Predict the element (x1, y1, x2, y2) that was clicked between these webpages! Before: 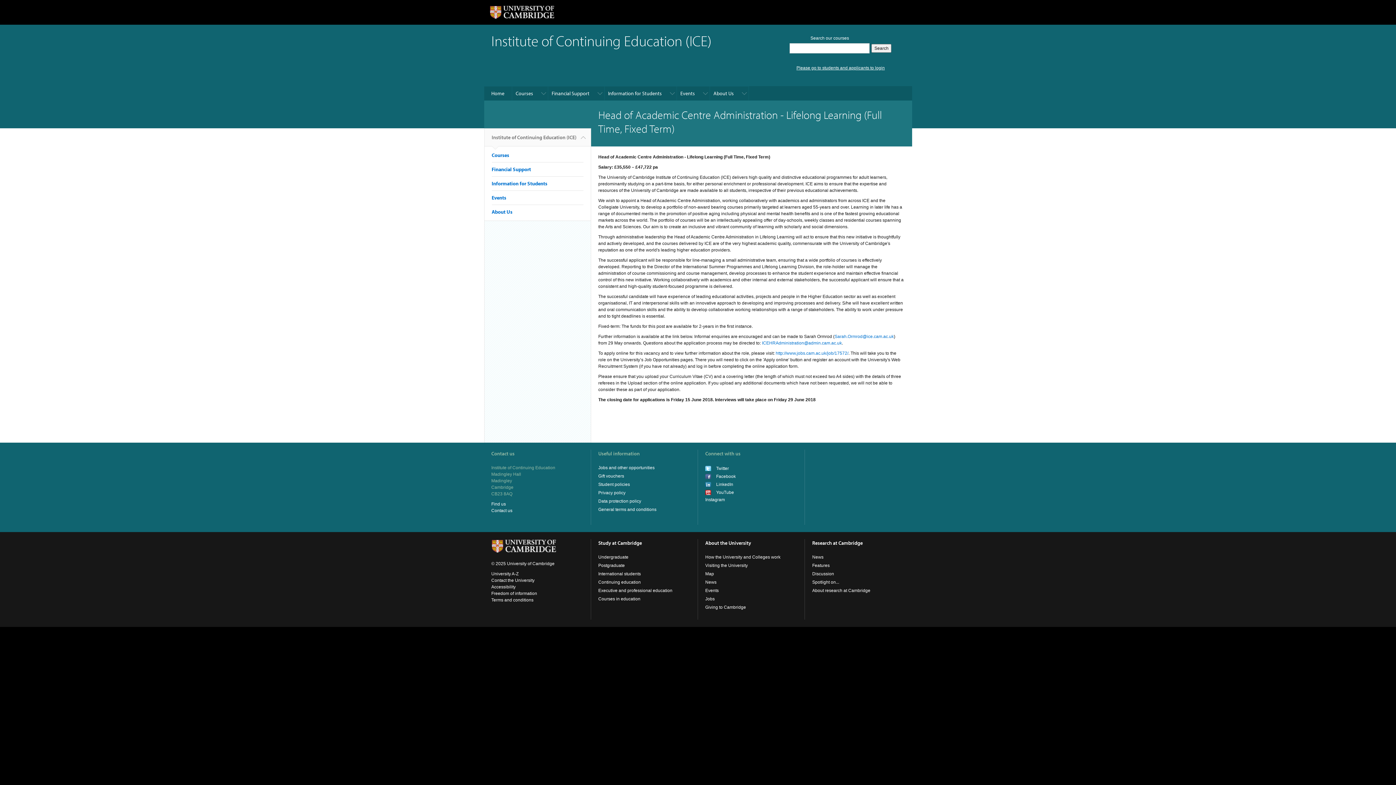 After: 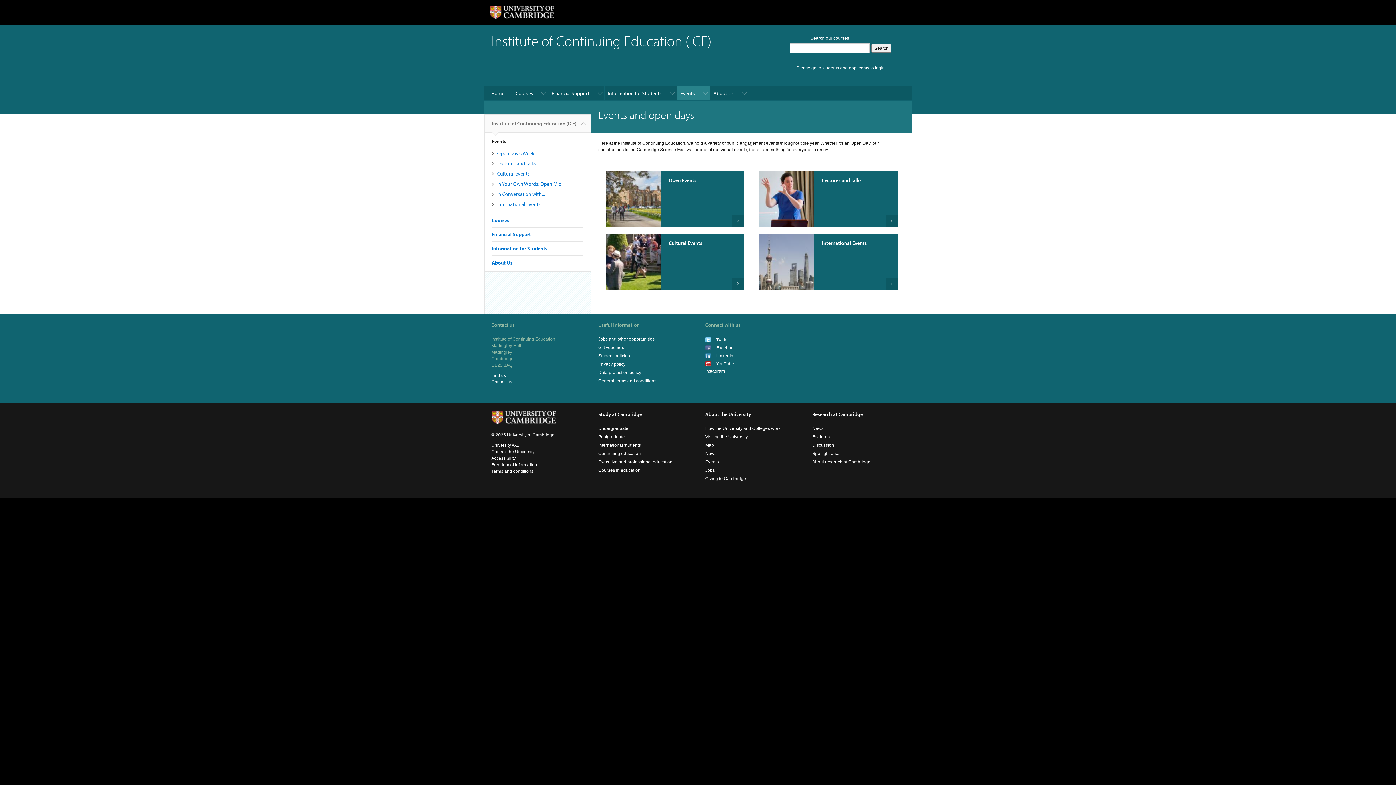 Action: label: Events bbox: (491, 194, 506, 201)